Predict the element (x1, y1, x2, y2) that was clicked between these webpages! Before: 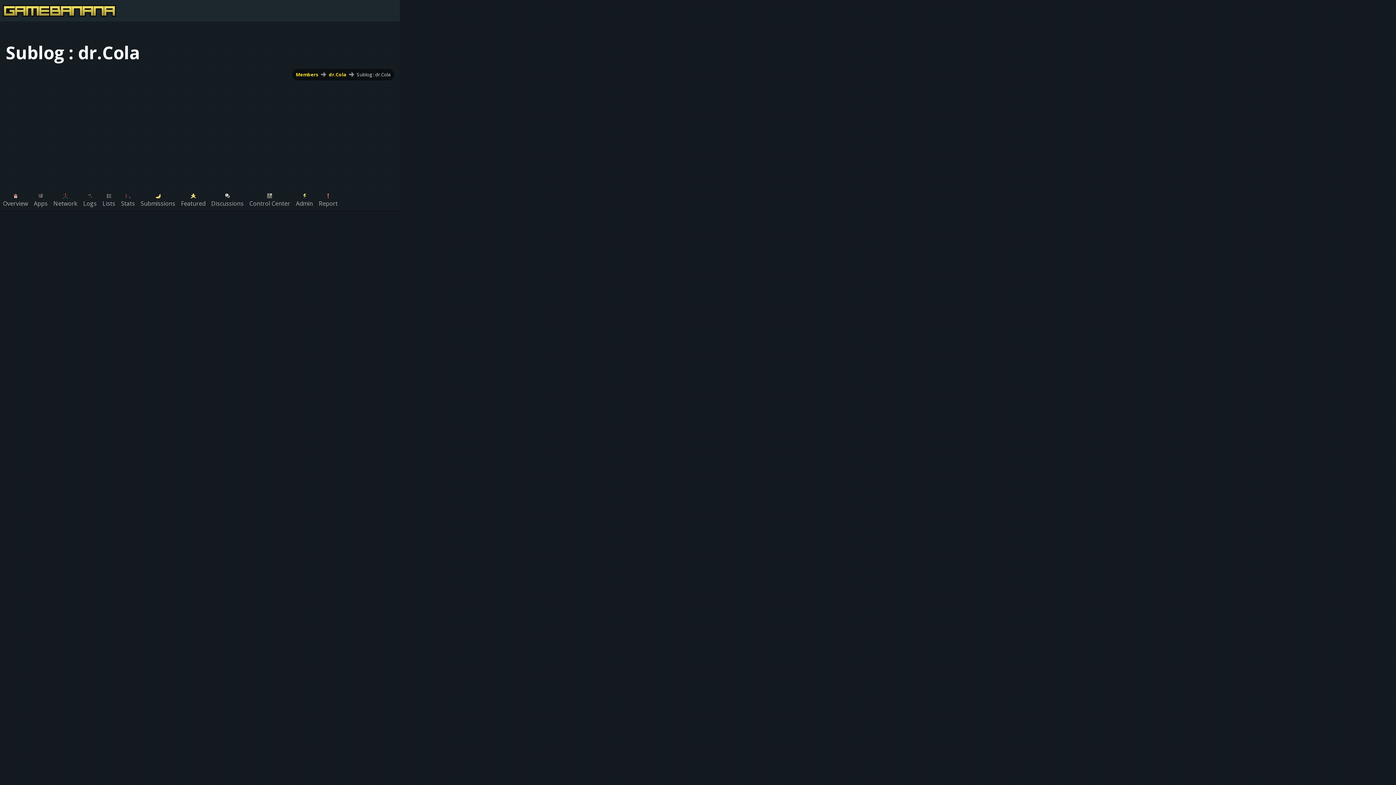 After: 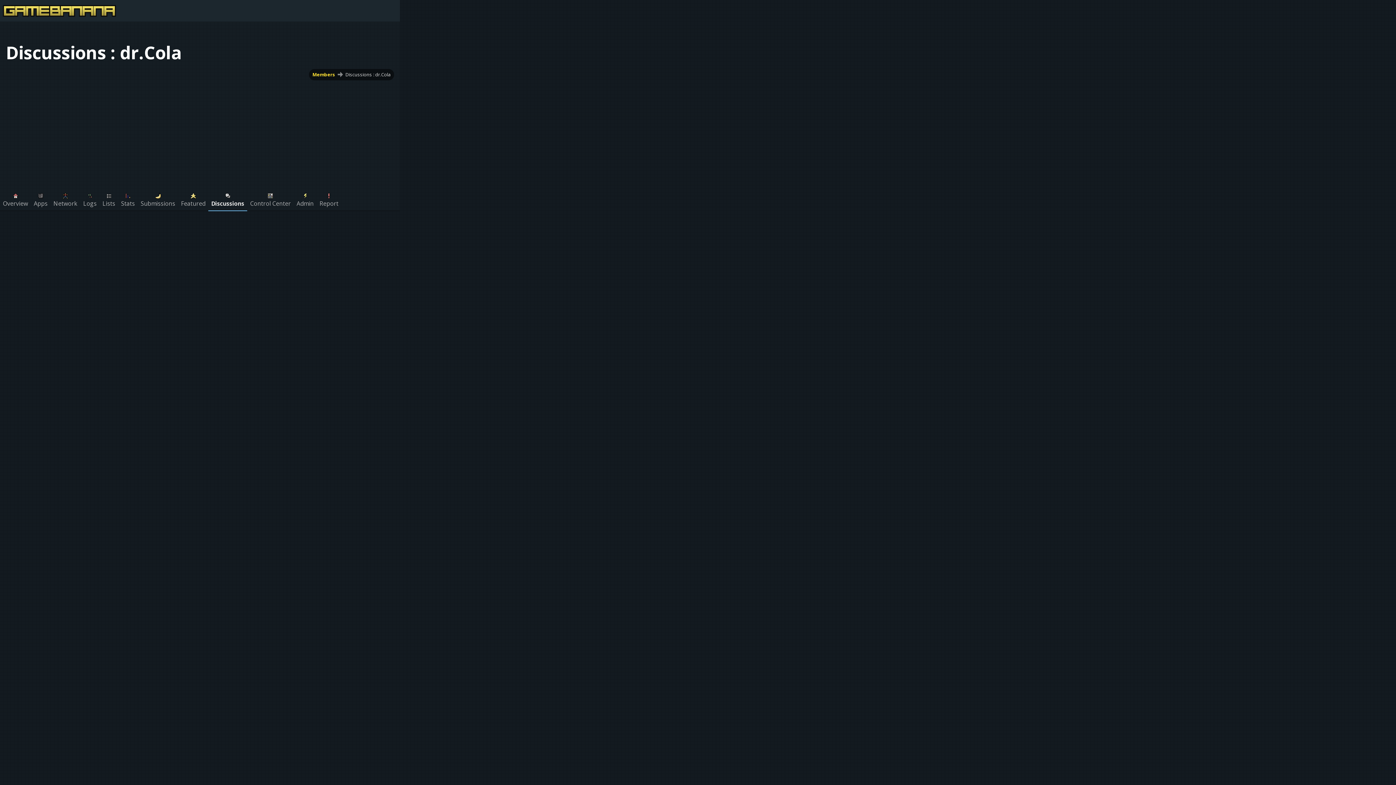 Action: bbox: (208, 188, 246, 210) label: Discussions